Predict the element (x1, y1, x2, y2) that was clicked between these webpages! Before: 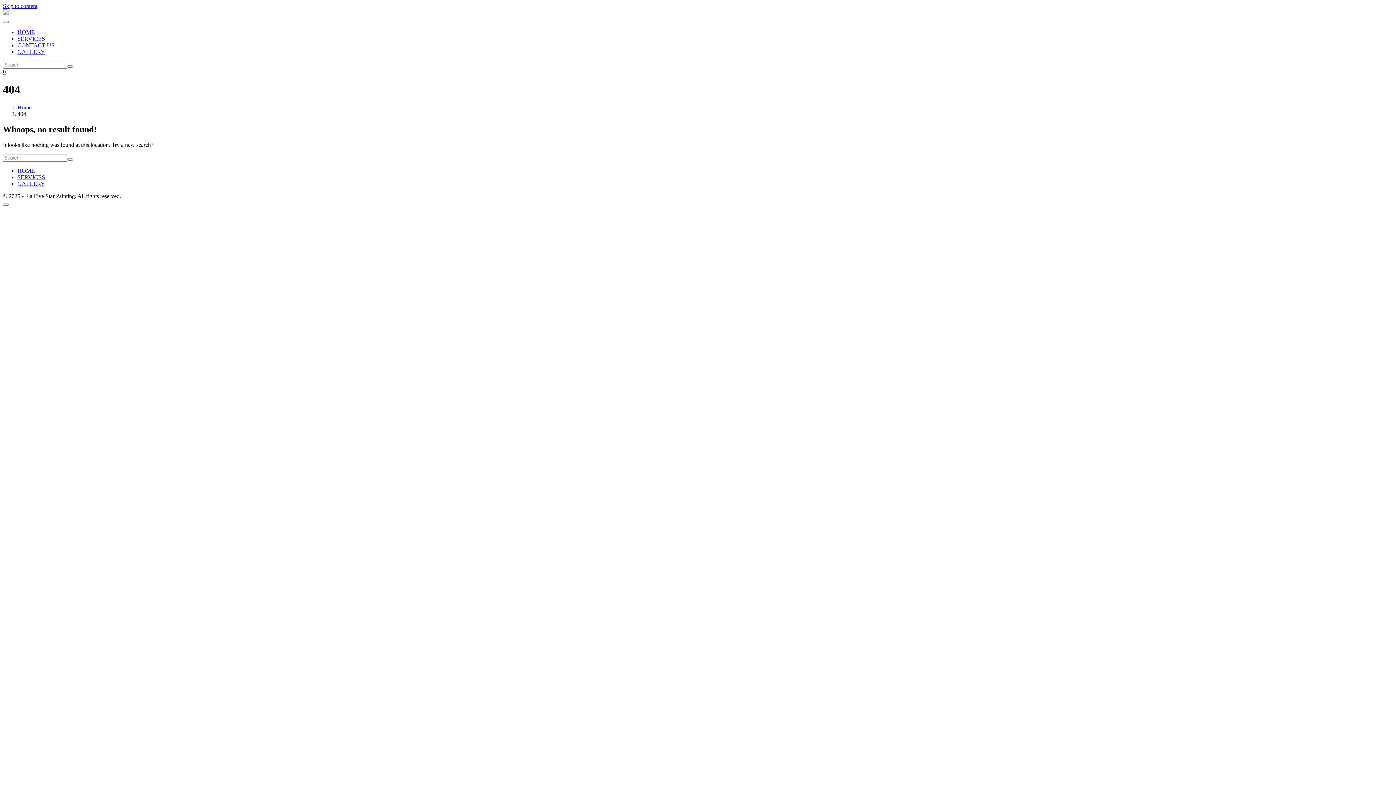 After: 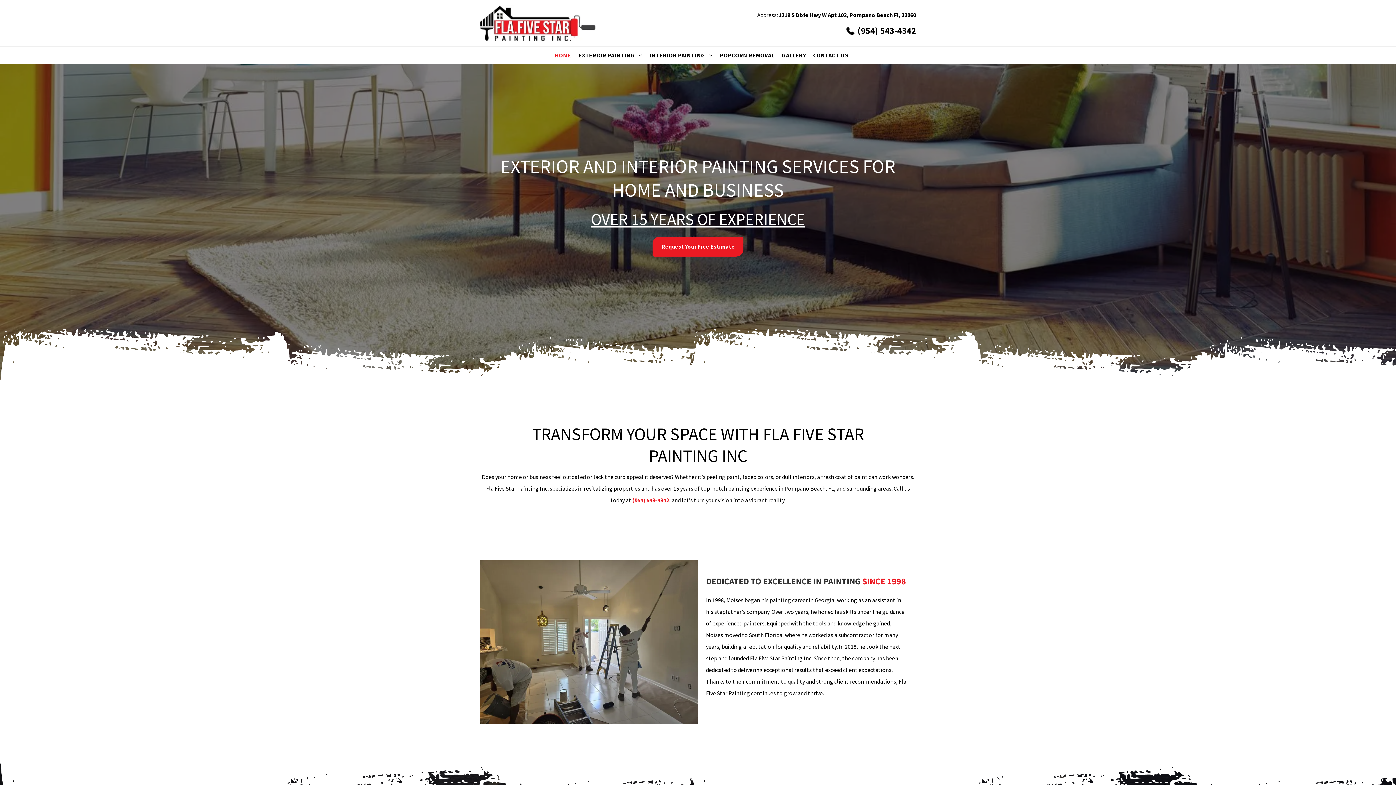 Action: label: SERVICES bbox: (17, 35, 45, 41)